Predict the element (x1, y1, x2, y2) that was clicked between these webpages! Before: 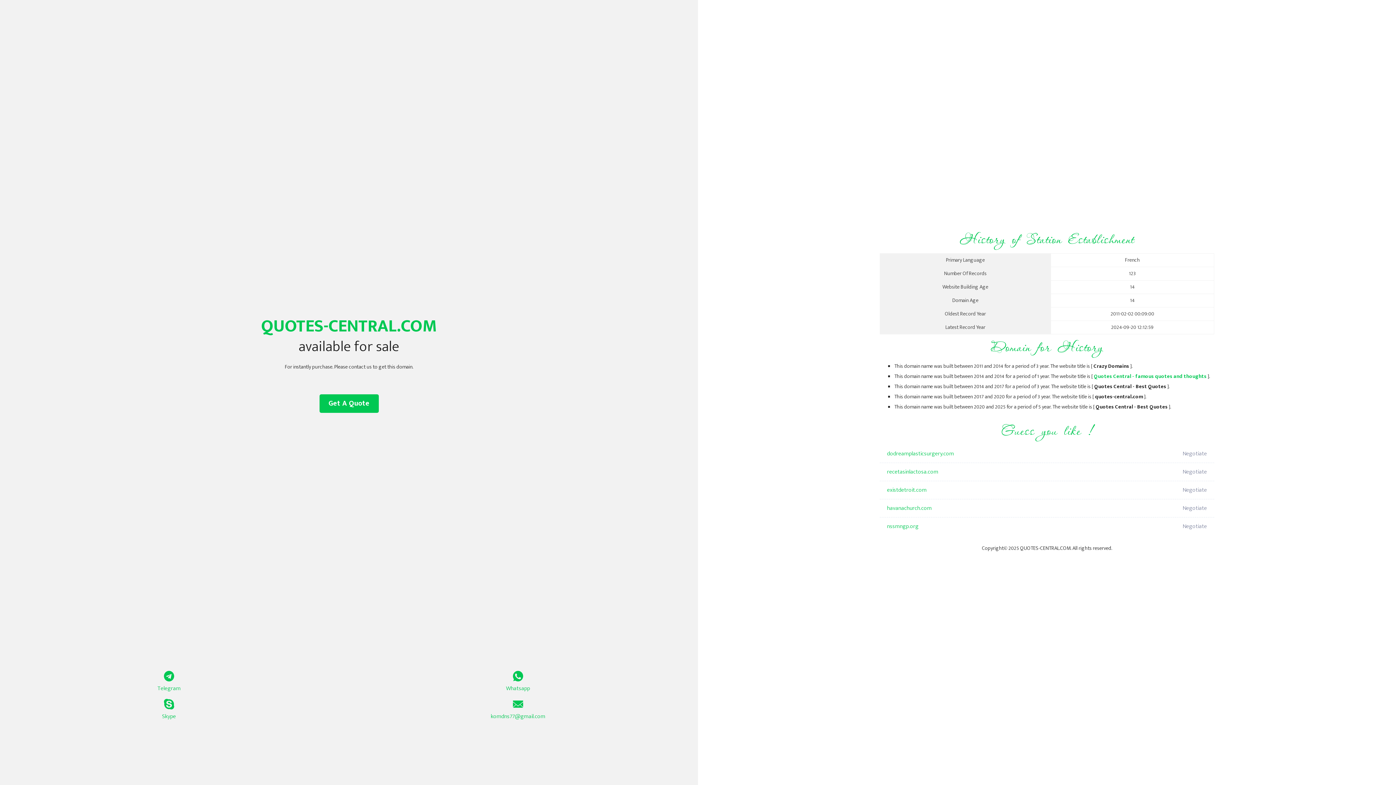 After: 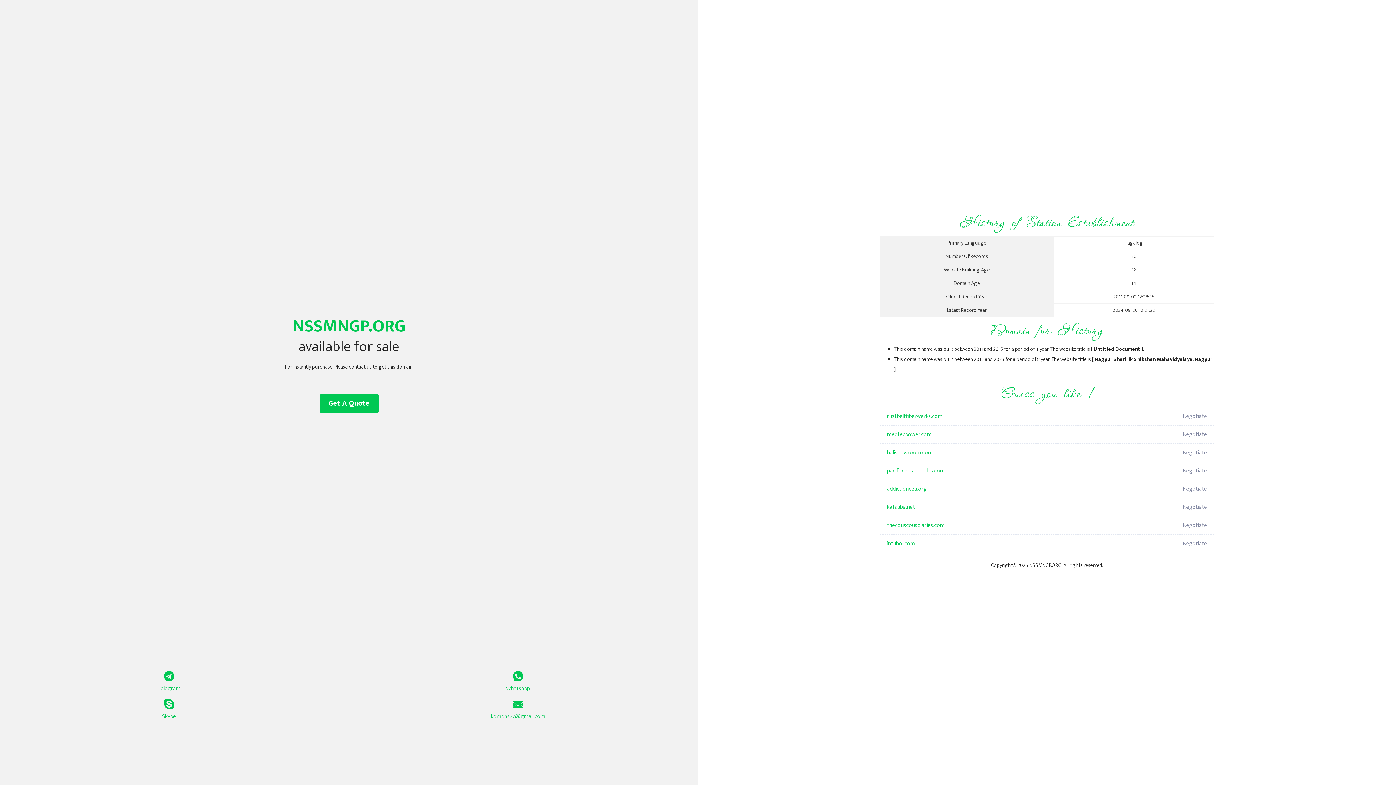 Action: label: nssmngp.org bbox: (887, 517, 1098, 536)